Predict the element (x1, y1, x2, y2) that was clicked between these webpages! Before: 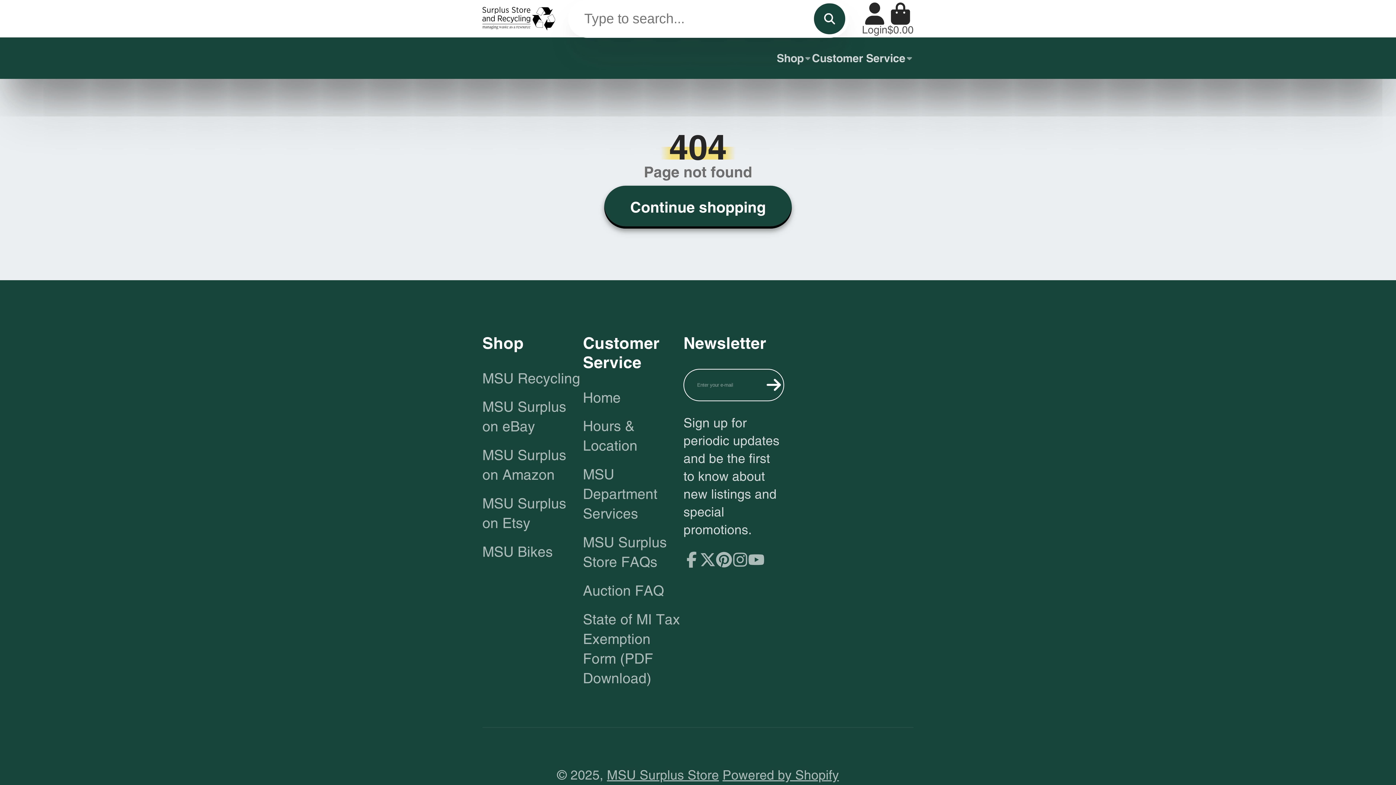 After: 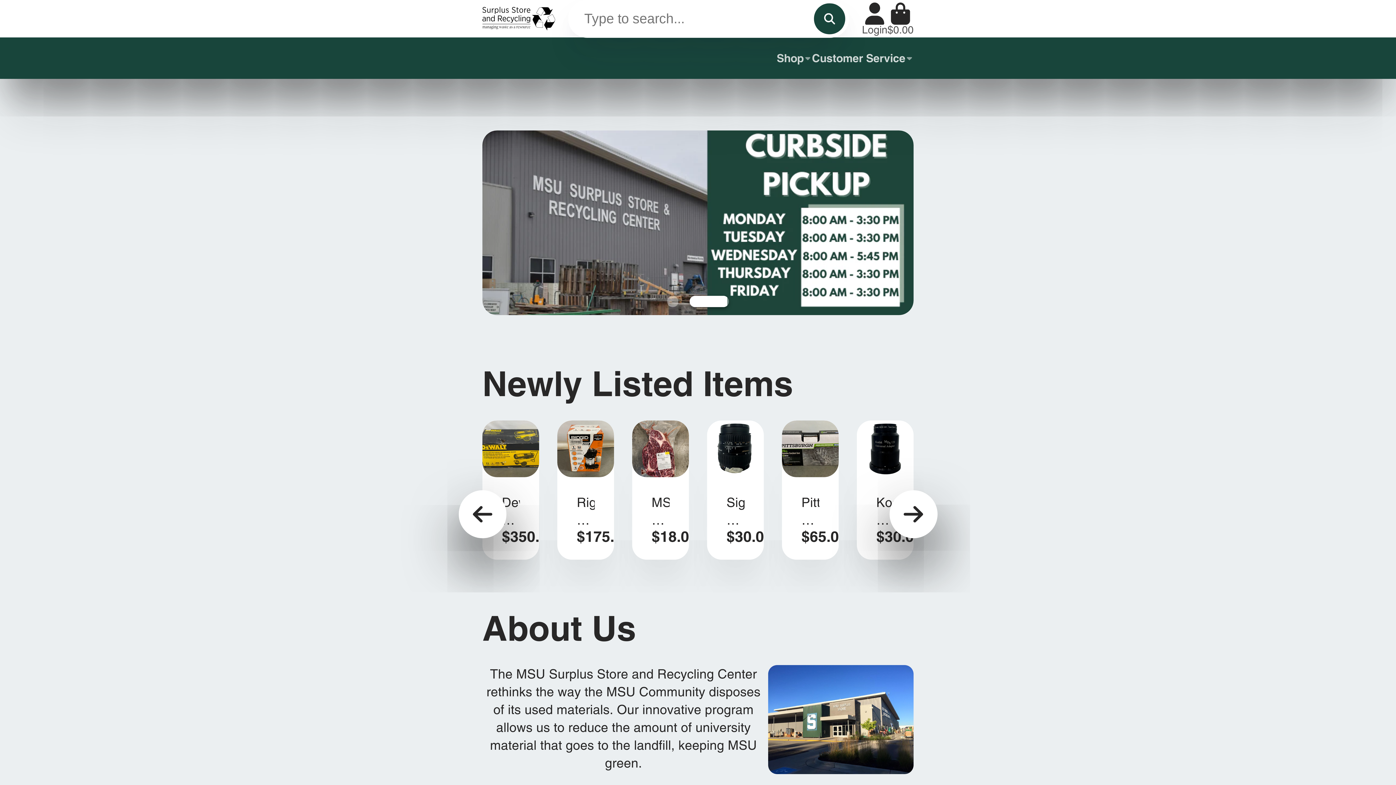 Action: label: Home bbox: (482, 7, 555, 30)